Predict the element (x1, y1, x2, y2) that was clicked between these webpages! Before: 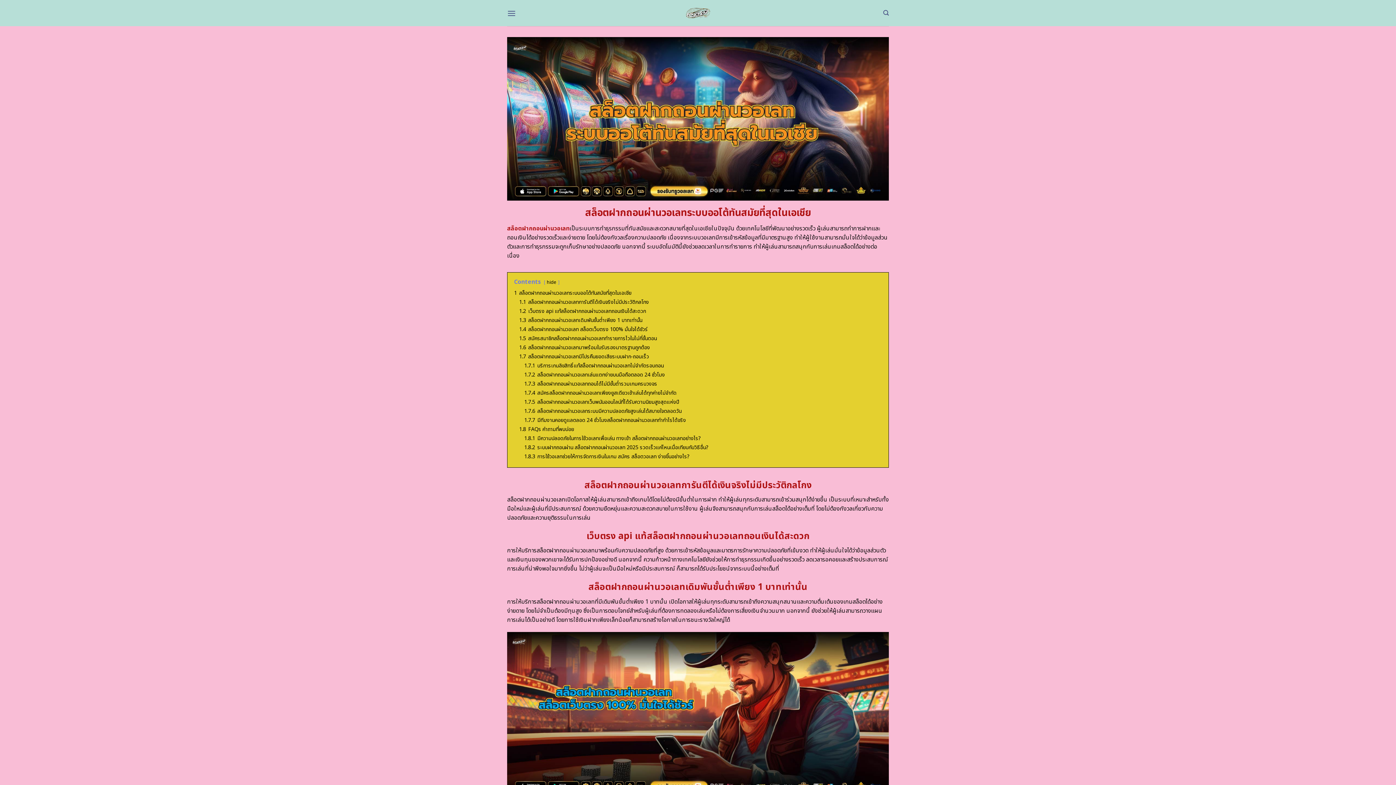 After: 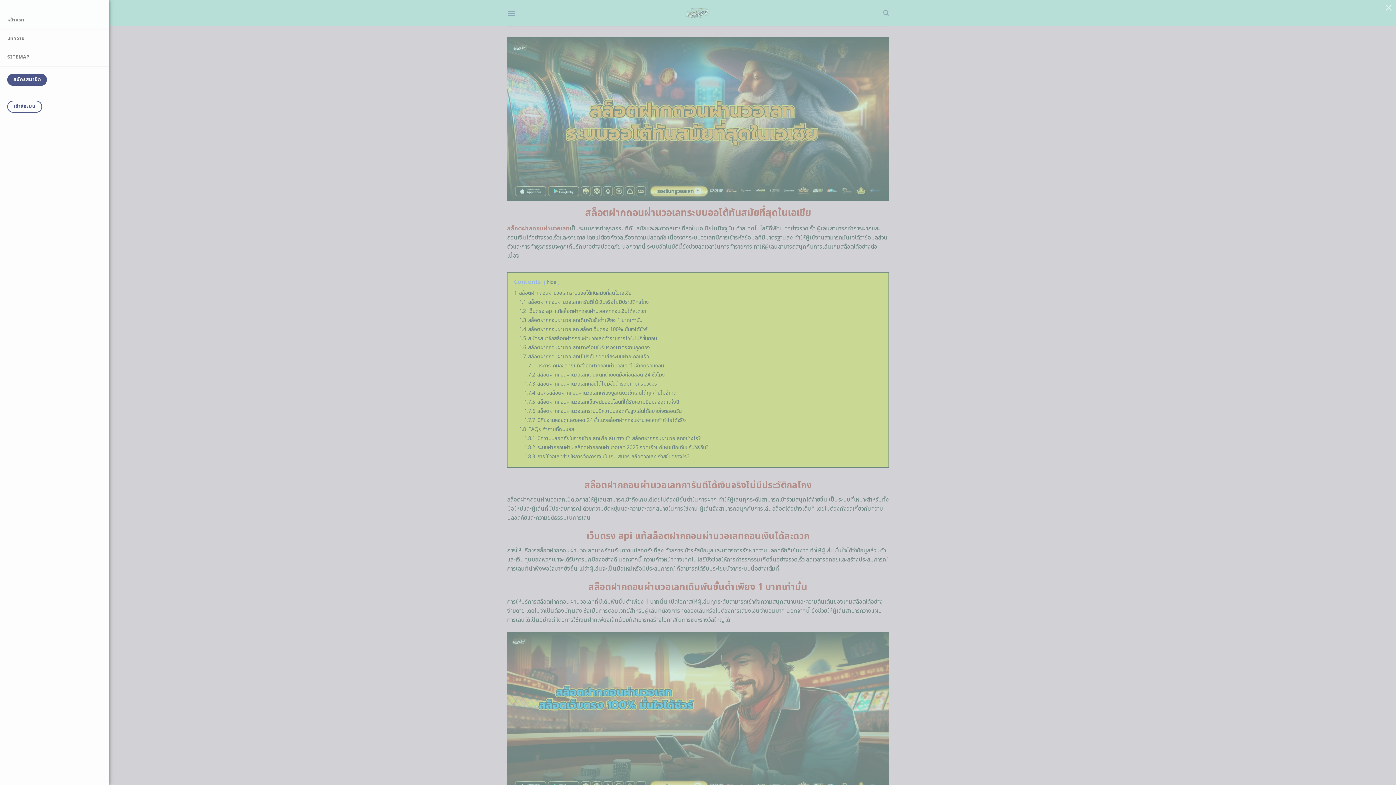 Action: bbox: (507, 4, 516, 22) label: Menu